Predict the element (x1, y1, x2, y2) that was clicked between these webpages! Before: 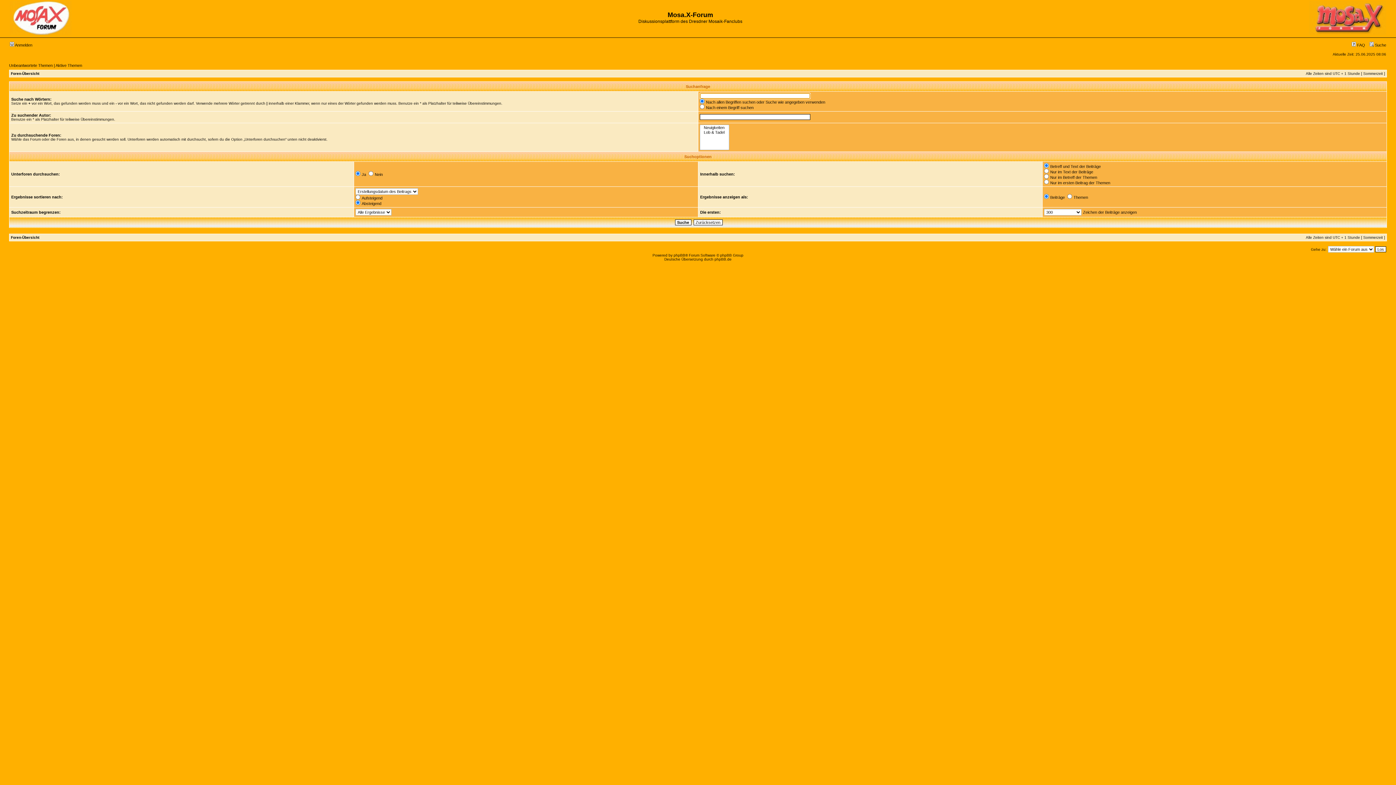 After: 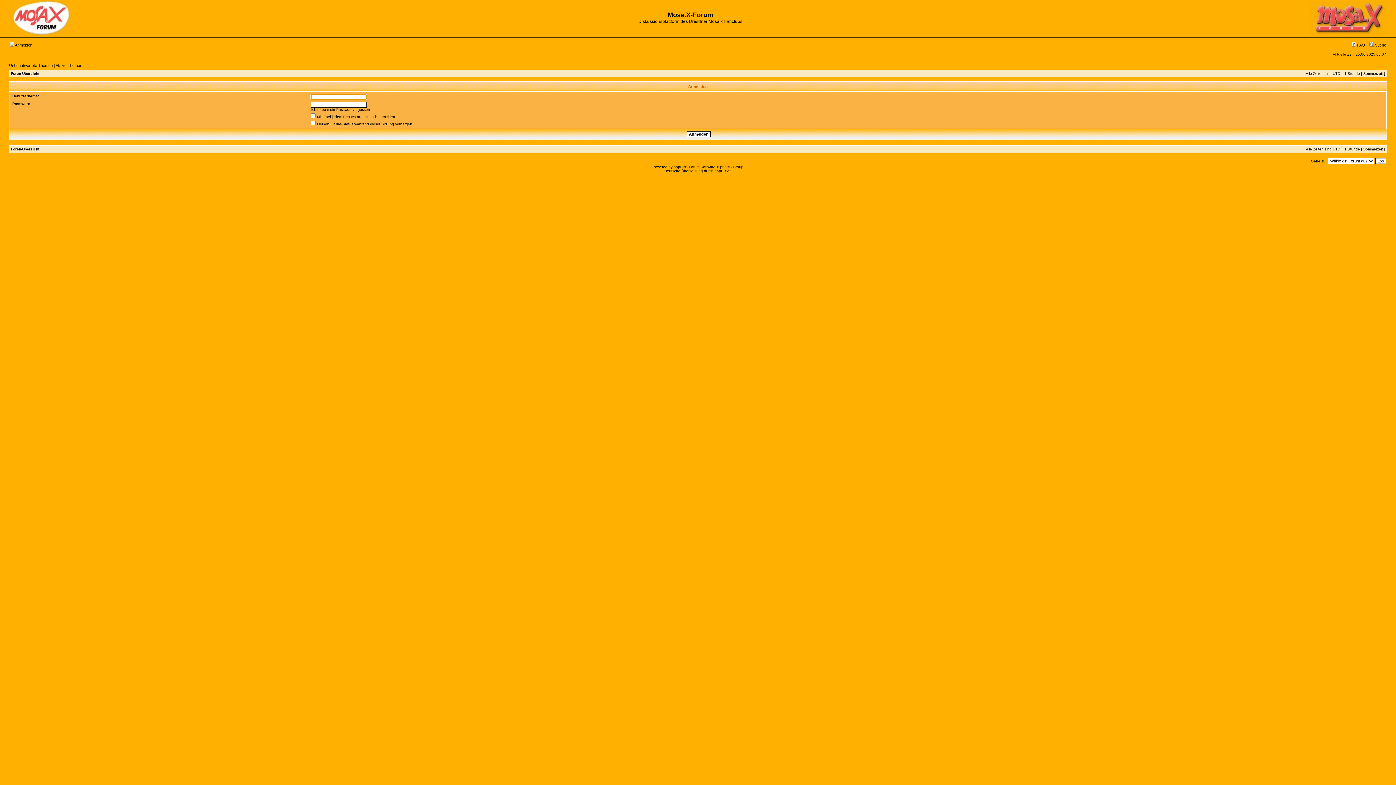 Action: bbox: (9, 42, 32, 47) label:  Anmelden